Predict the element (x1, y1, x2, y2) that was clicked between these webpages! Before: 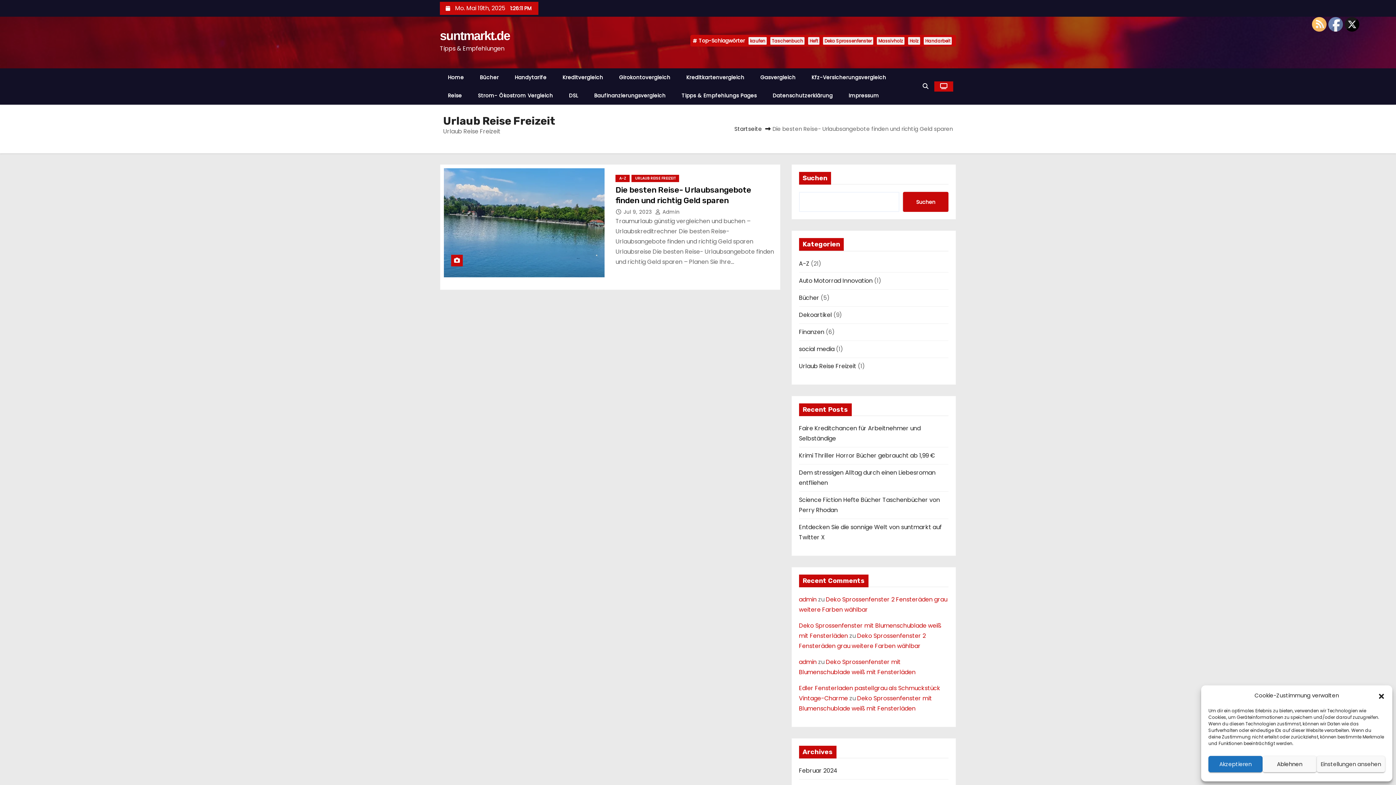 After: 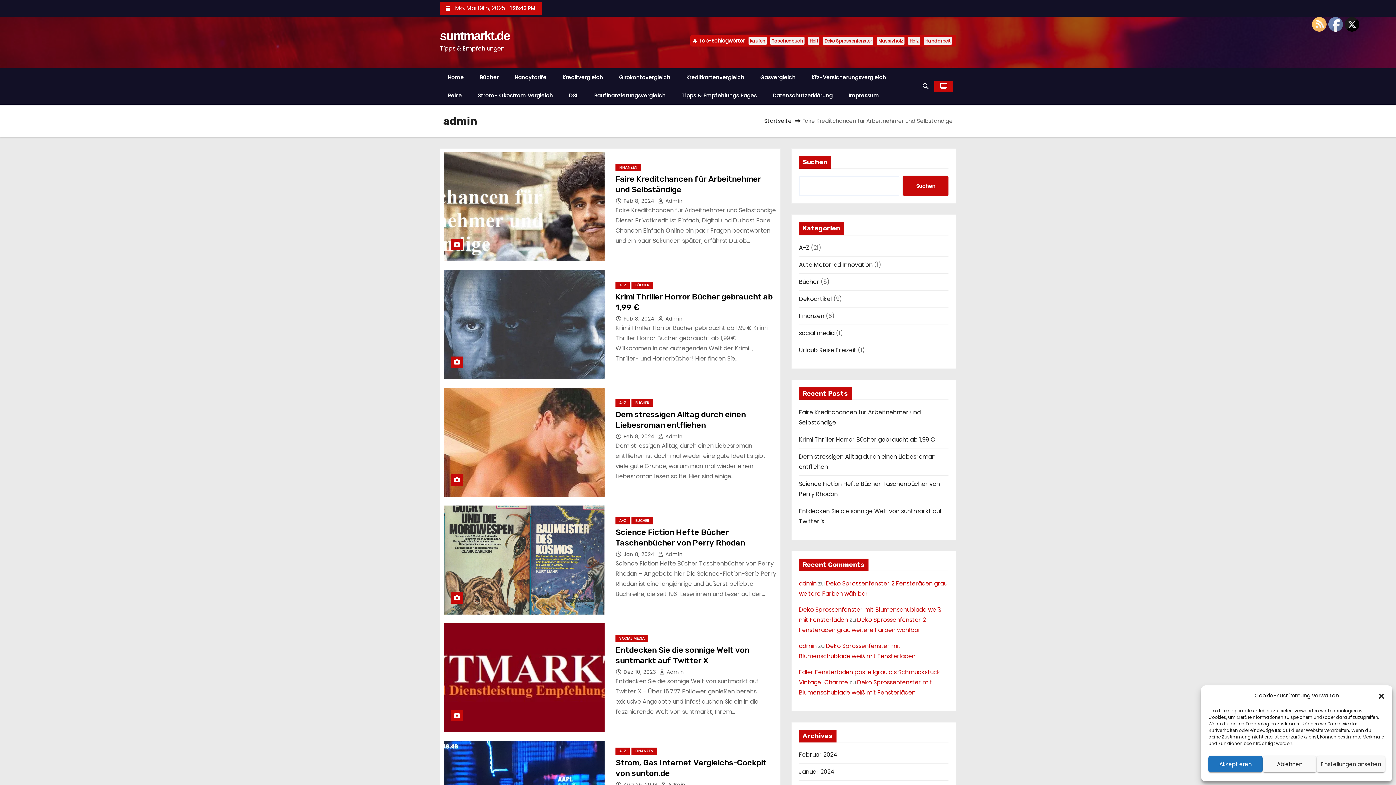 Action: bbox: (655, 208, 679, 215) label:  Admin